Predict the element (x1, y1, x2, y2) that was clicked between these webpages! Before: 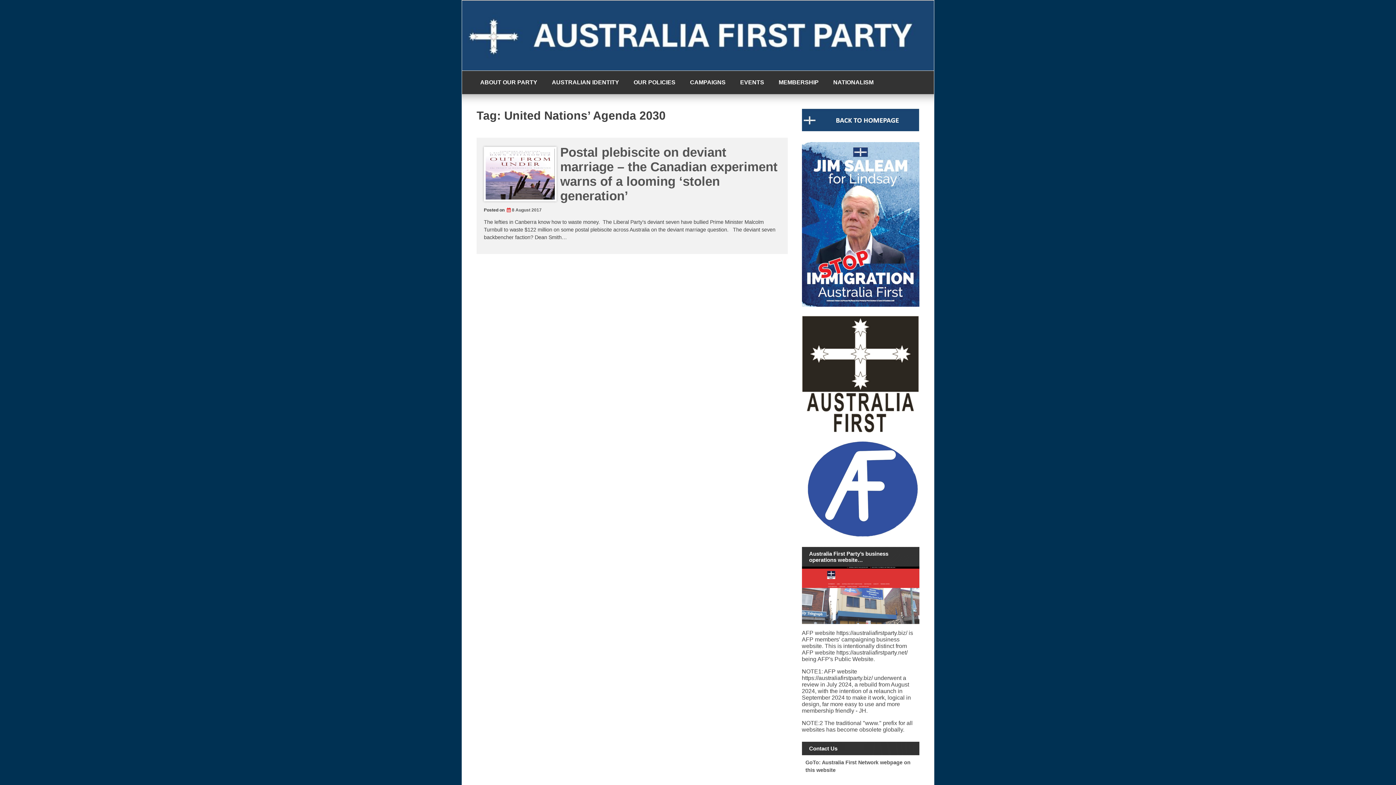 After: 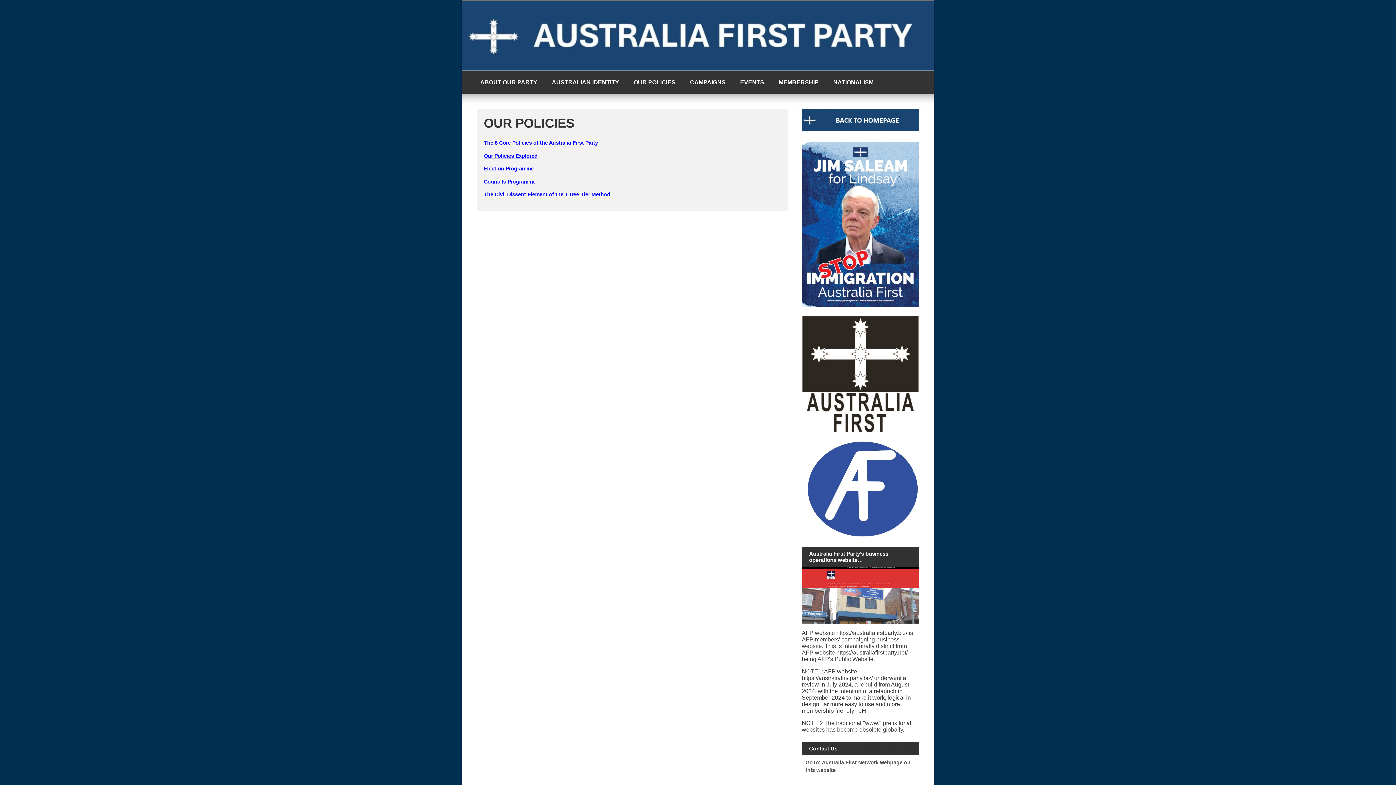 Action: bbox: (626, 70, 682, 94) label: OUR POLICIES